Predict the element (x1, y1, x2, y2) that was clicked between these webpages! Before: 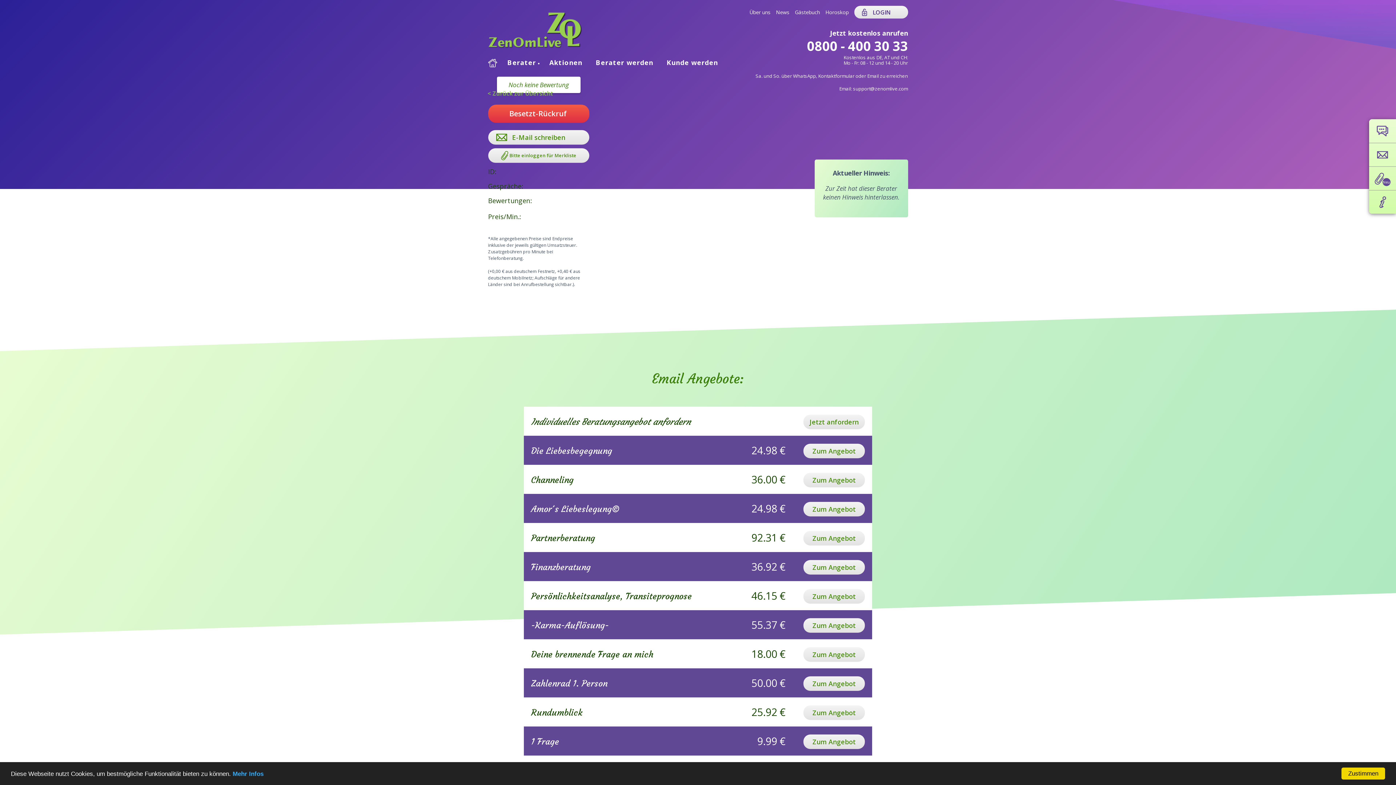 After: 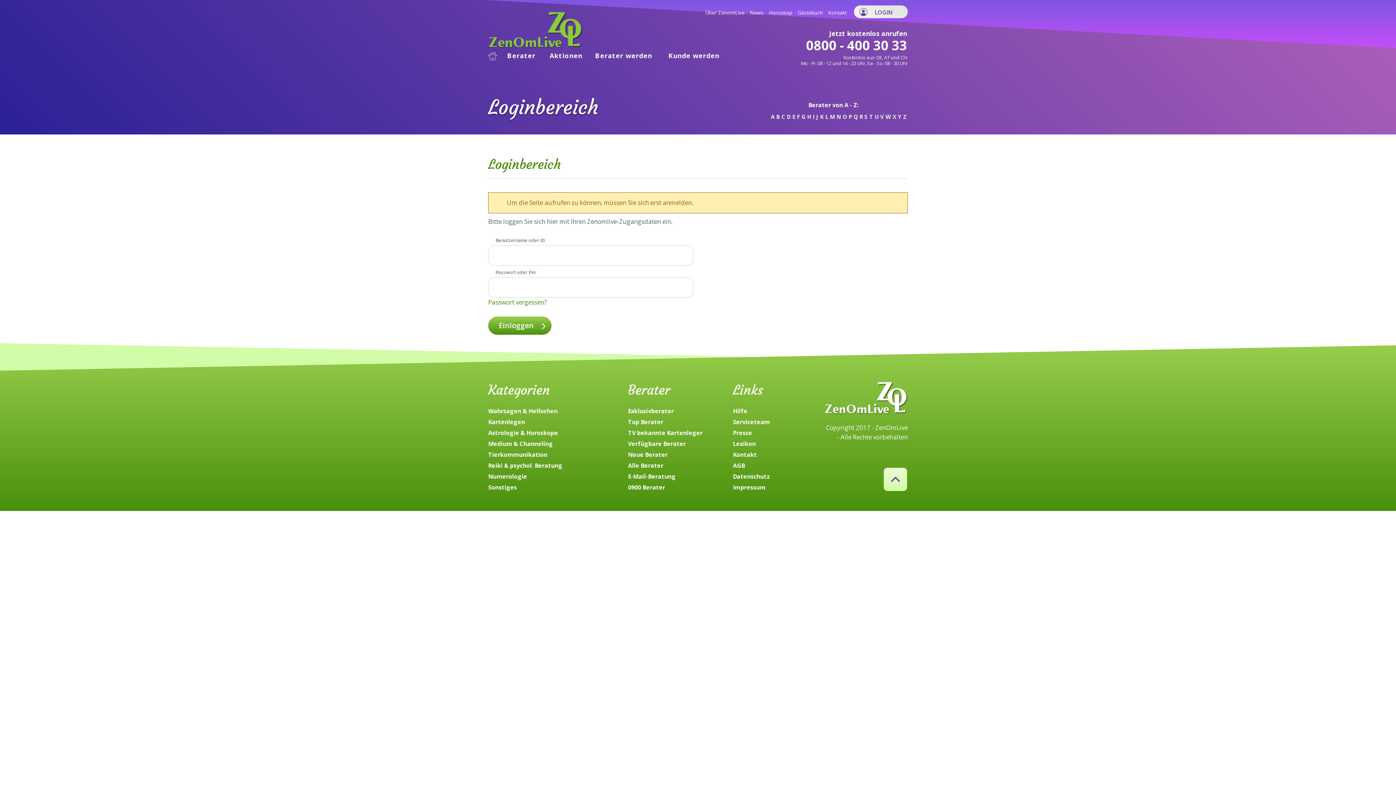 Action: label: Jetzt anfordern bbox: (803, 414, 865, 429)